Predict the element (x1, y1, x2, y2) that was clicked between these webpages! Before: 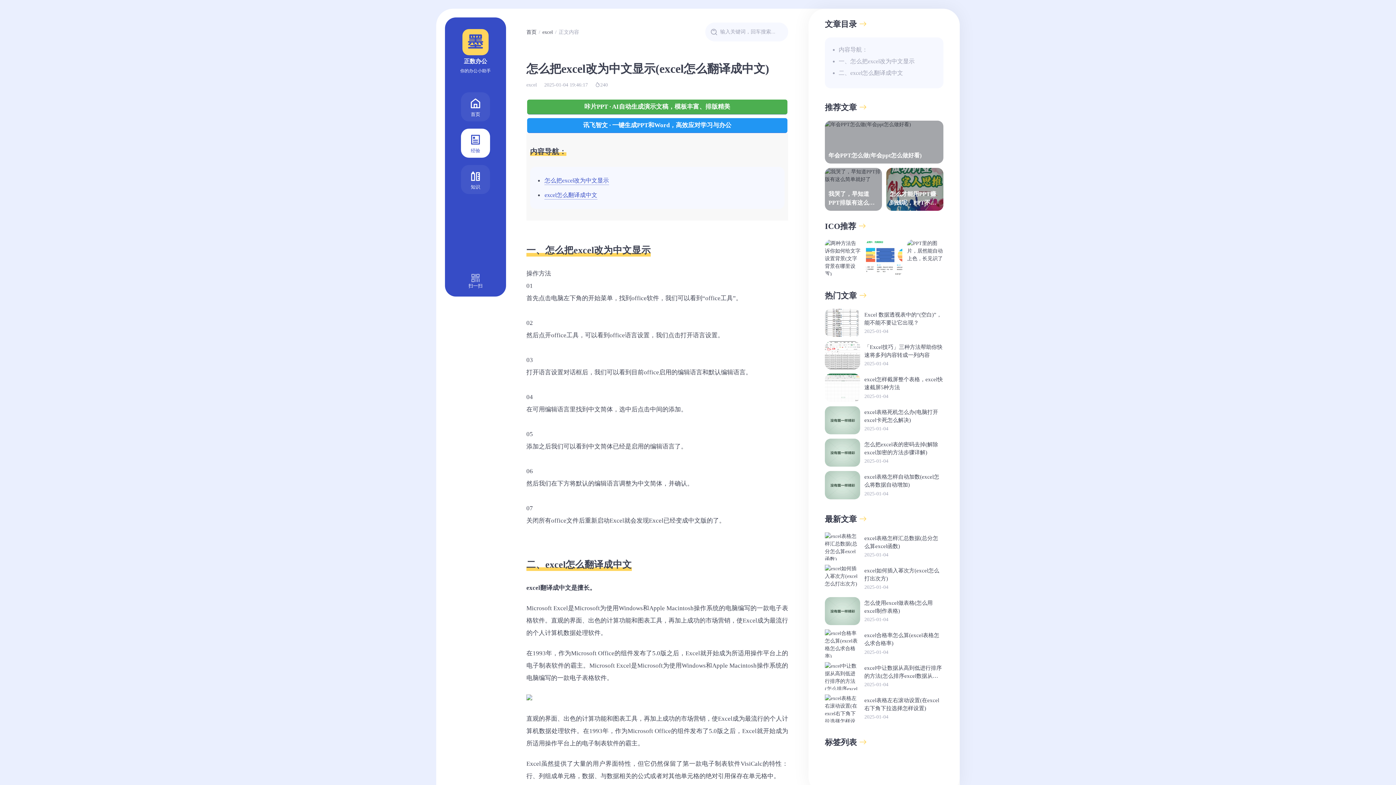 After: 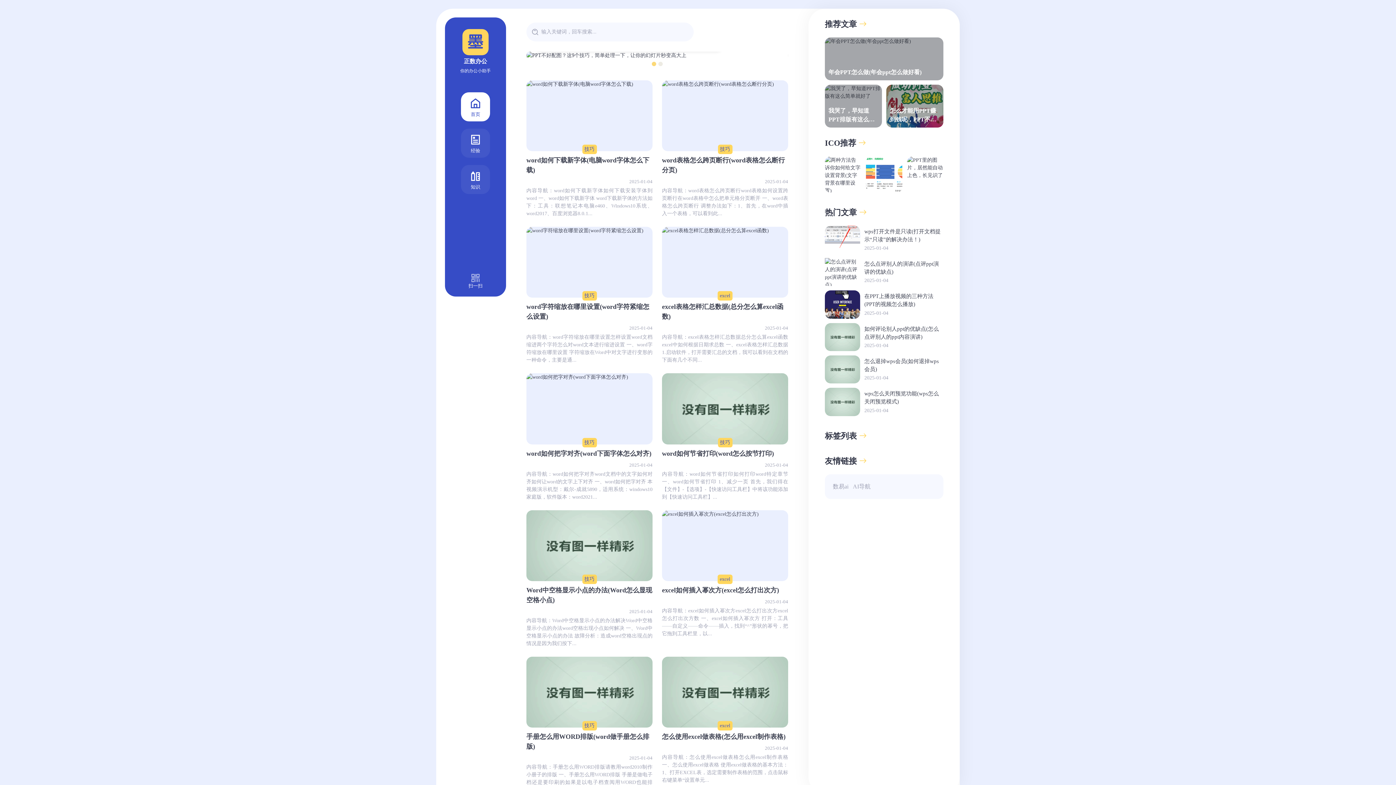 Action: bbox: (526, 28, 536, 35) label: 首页